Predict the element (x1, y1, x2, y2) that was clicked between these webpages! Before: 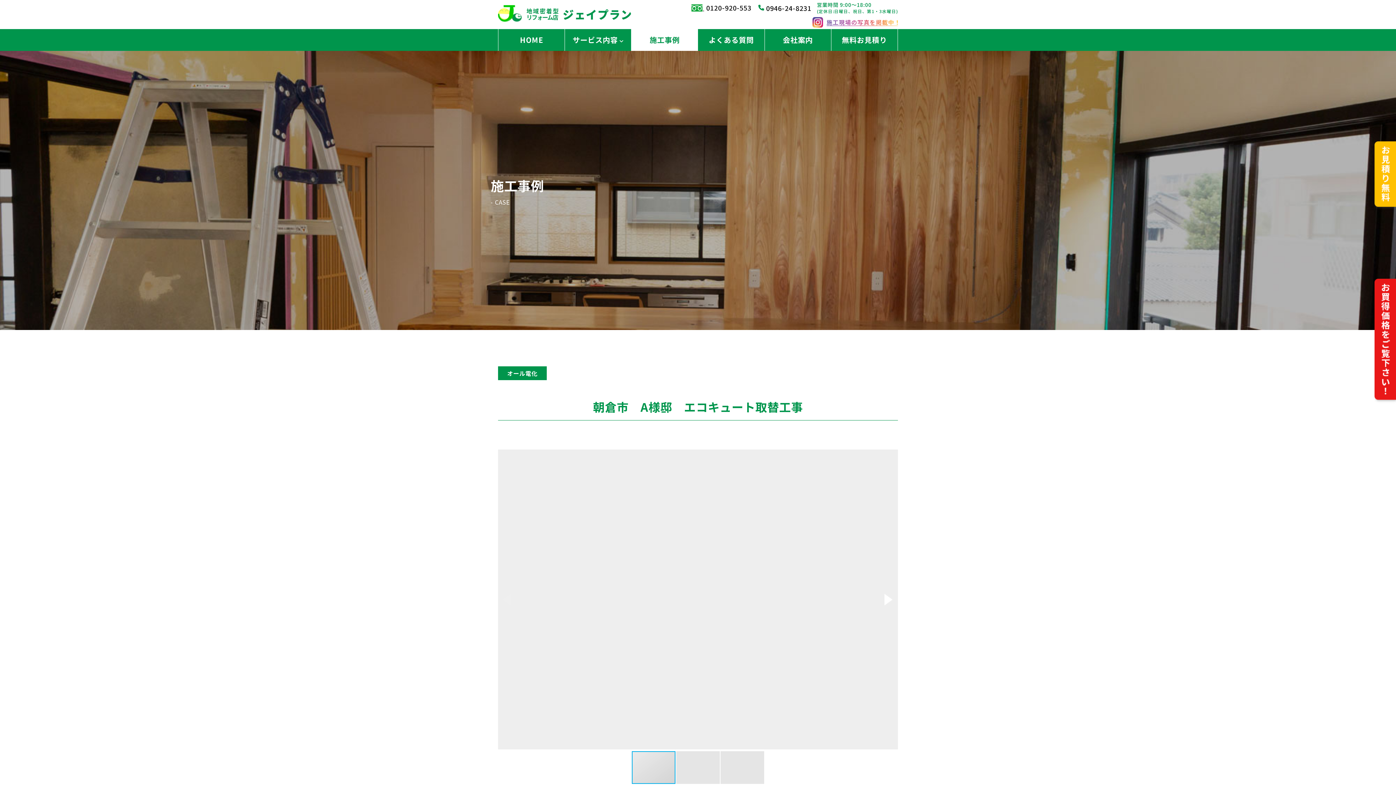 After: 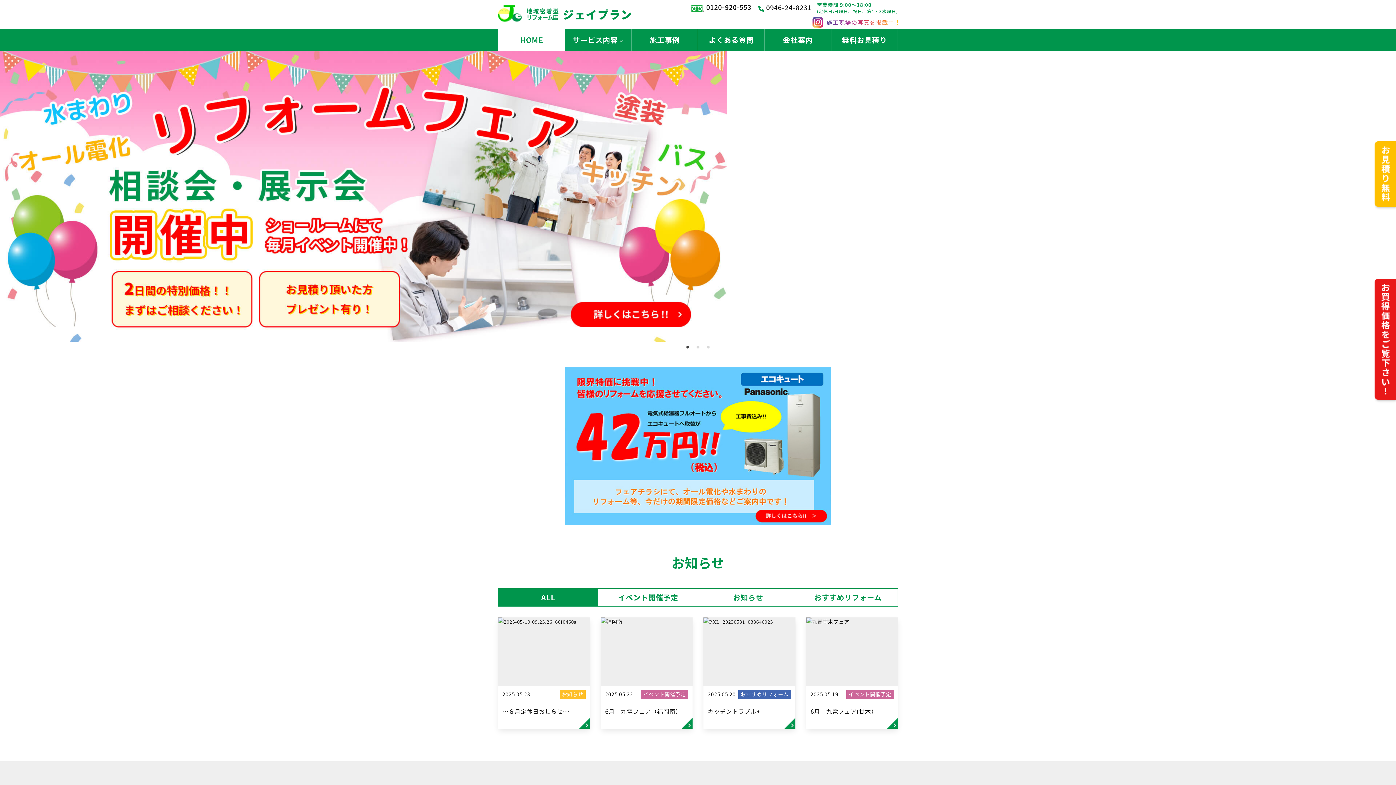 Action: bbox: (498, 5, 631, 13)